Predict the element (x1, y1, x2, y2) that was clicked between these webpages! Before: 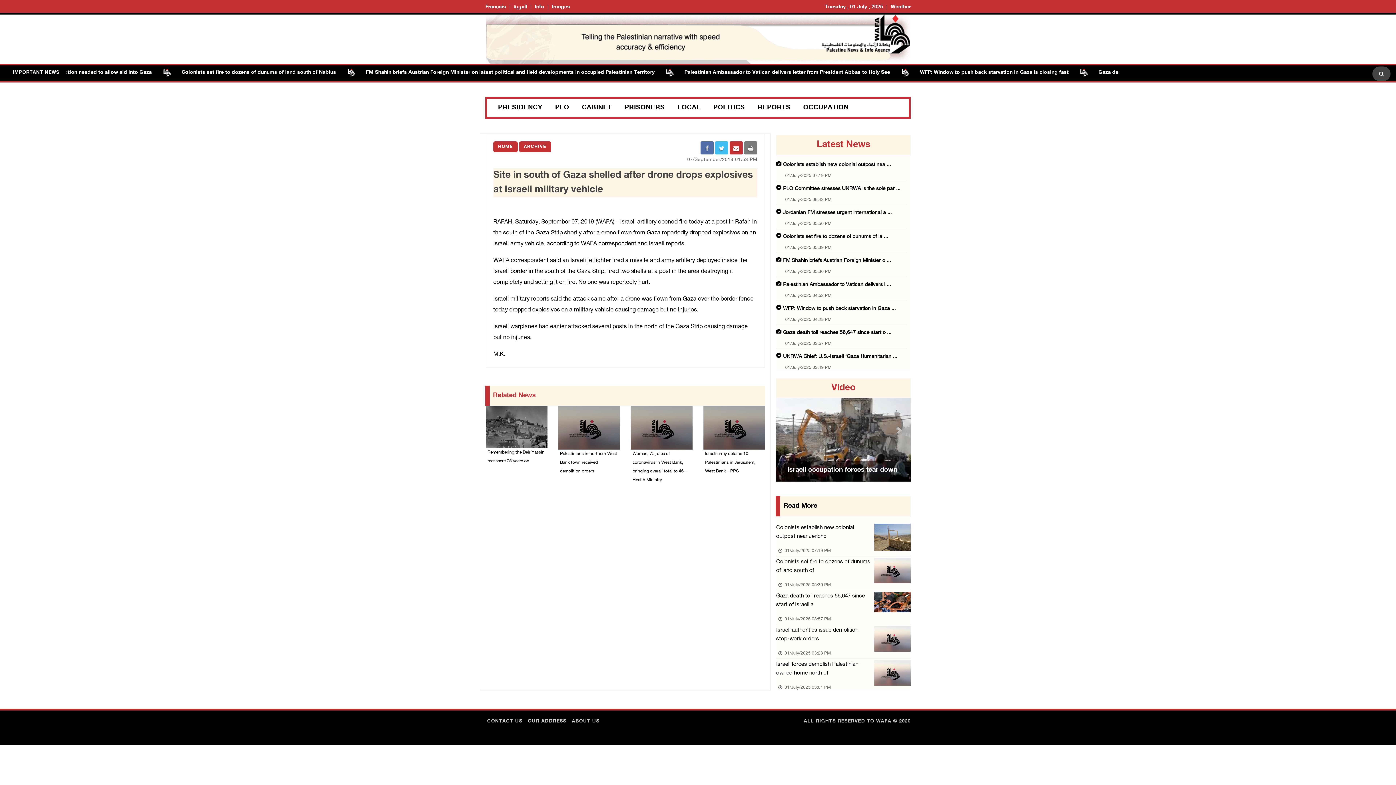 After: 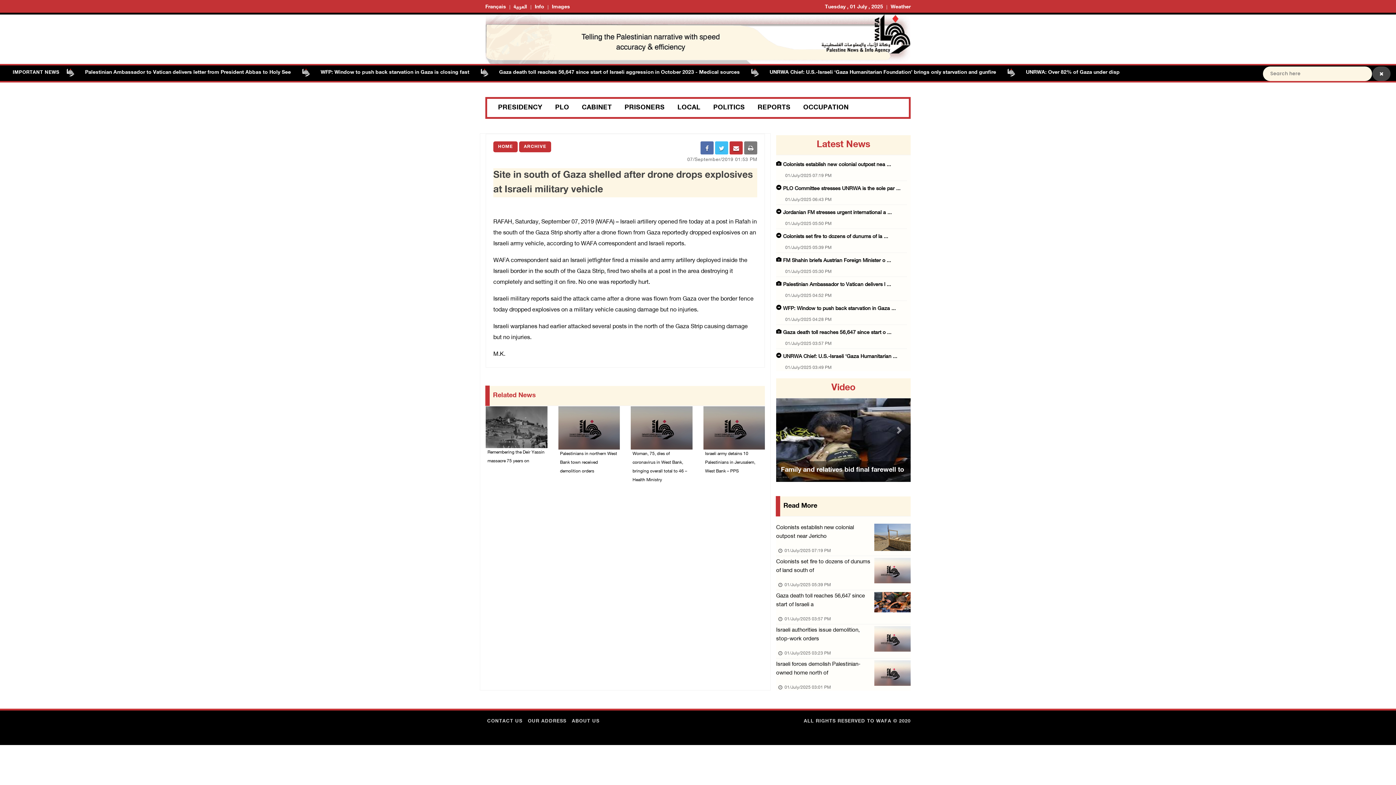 Action: bbox: (1372, 66, 1390, 81)